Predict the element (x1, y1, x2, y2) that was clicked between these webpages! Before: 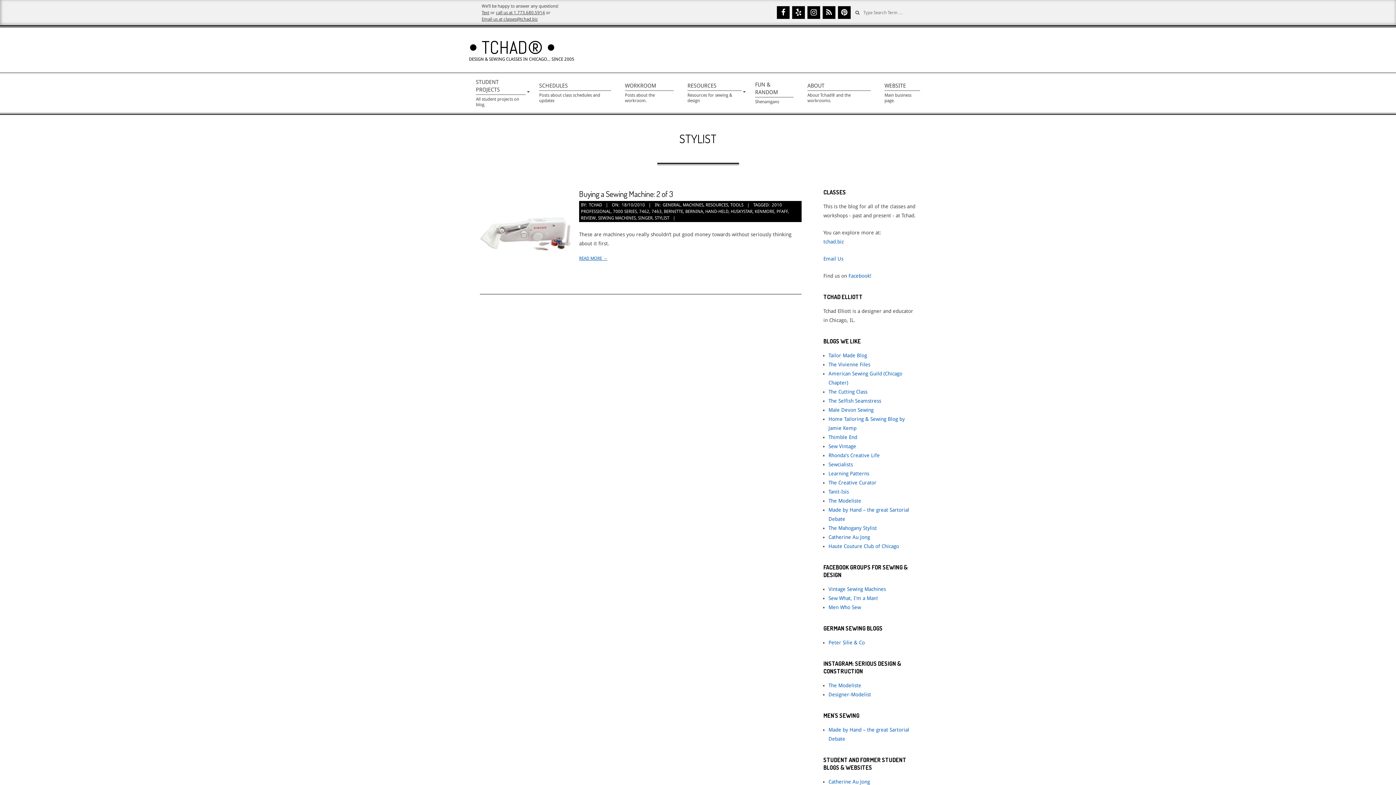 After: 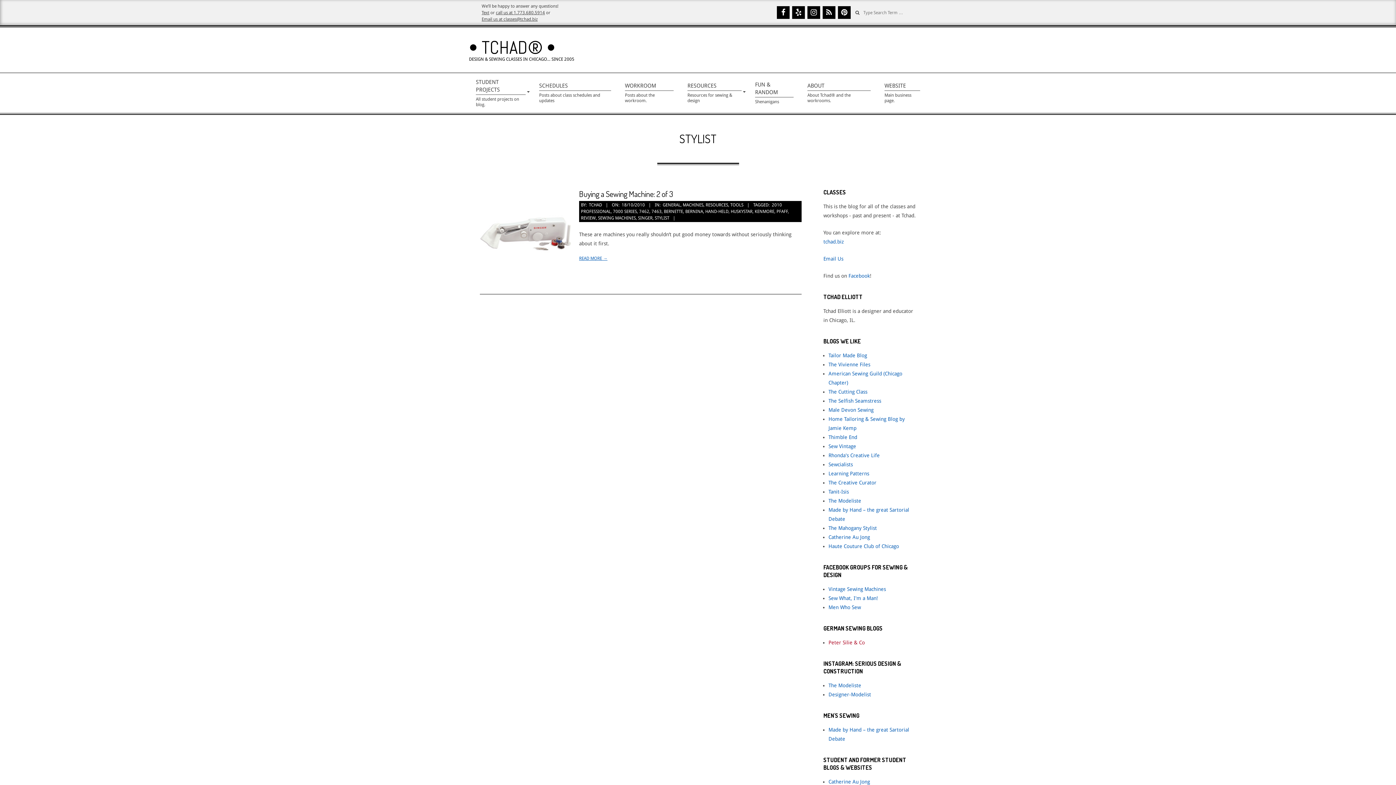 Action: bbox: (828, 640, 865, 645) label: Peter Silie & Co